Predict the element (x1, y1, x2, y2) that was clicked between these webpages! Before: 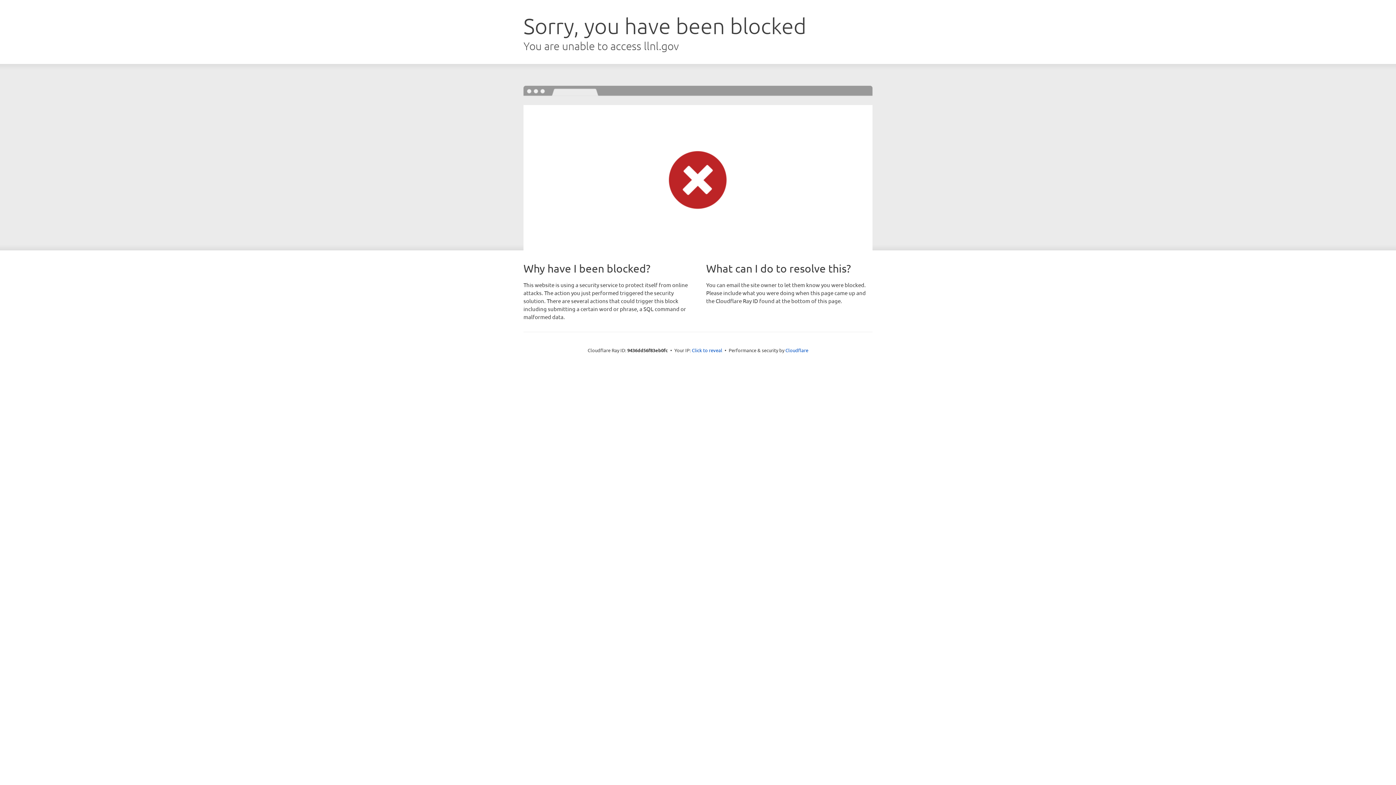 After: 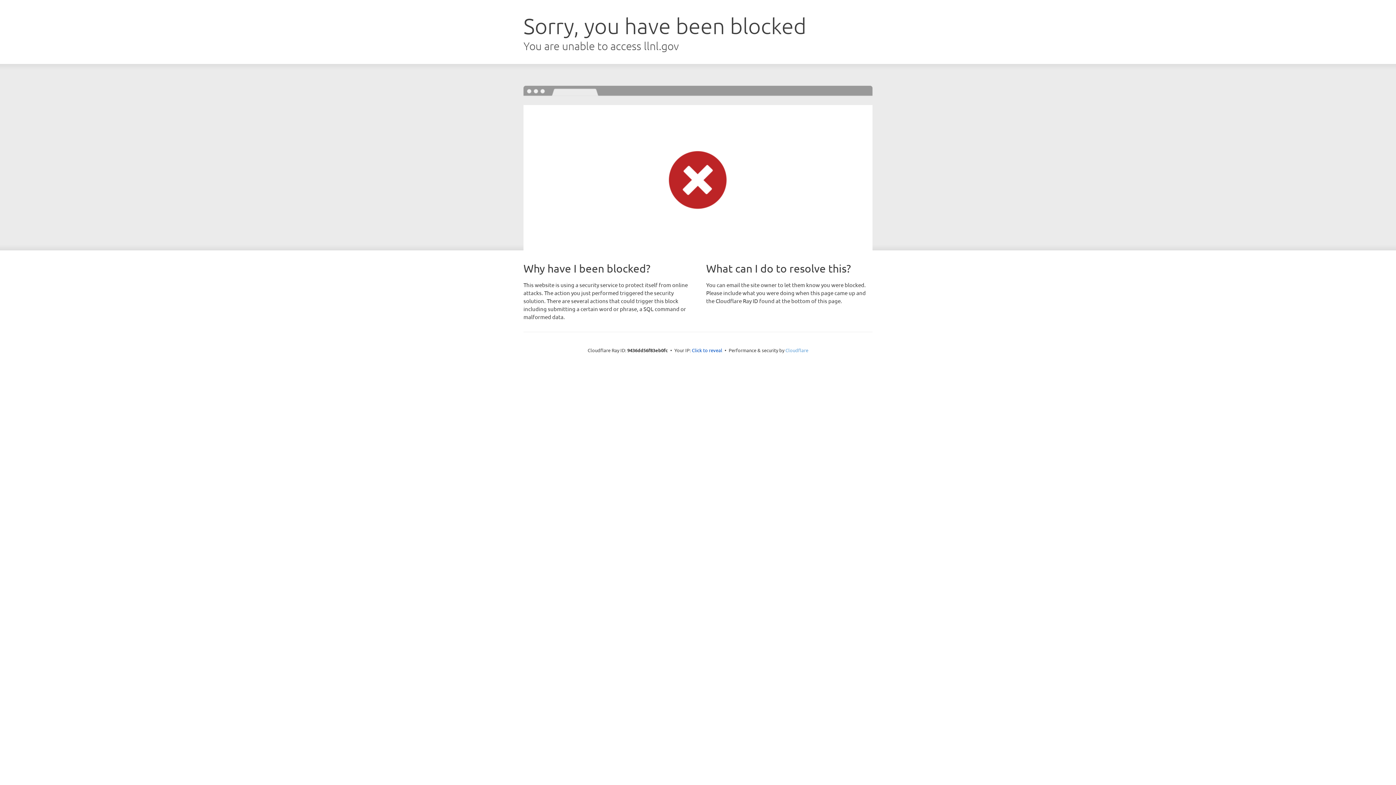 Action: bbox: (785, 347, 808, 353) label: Cloudflare